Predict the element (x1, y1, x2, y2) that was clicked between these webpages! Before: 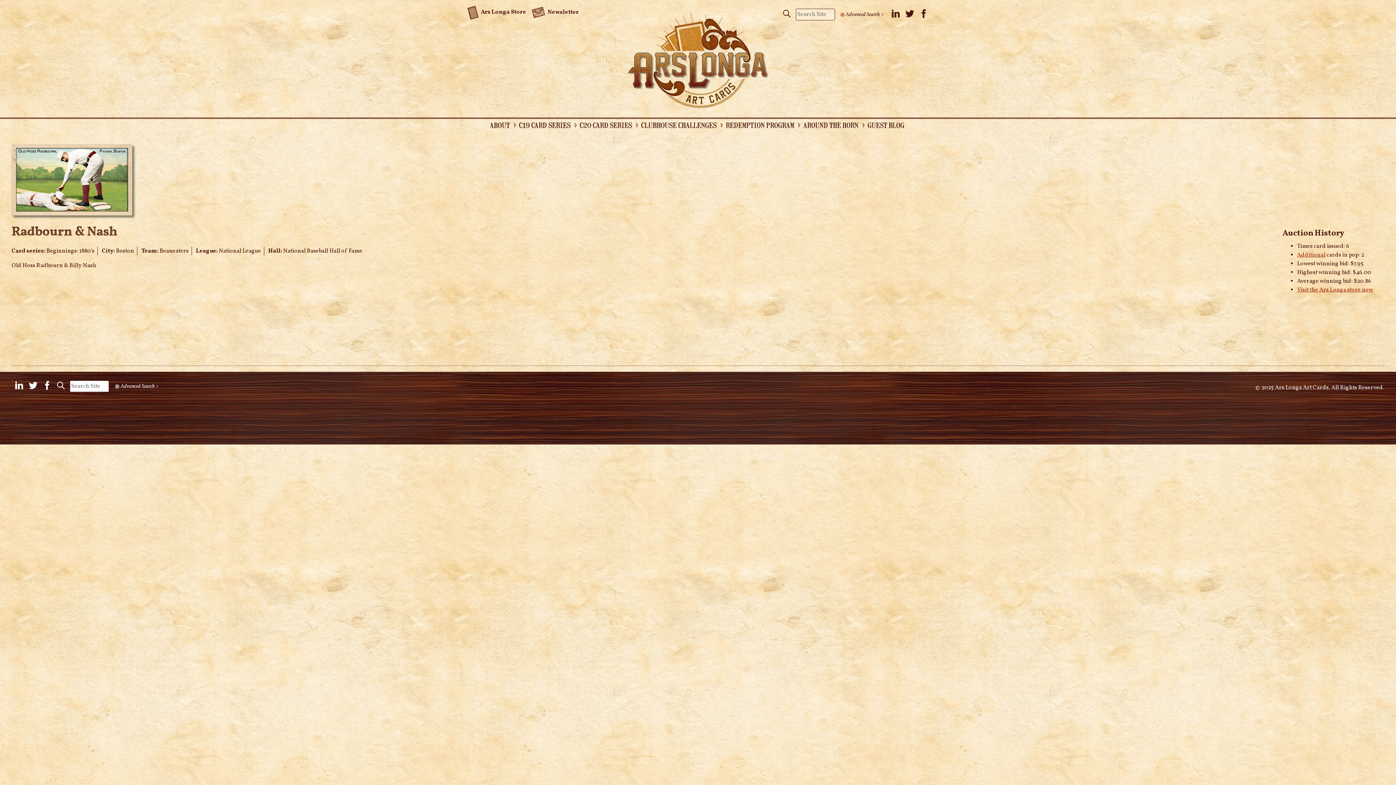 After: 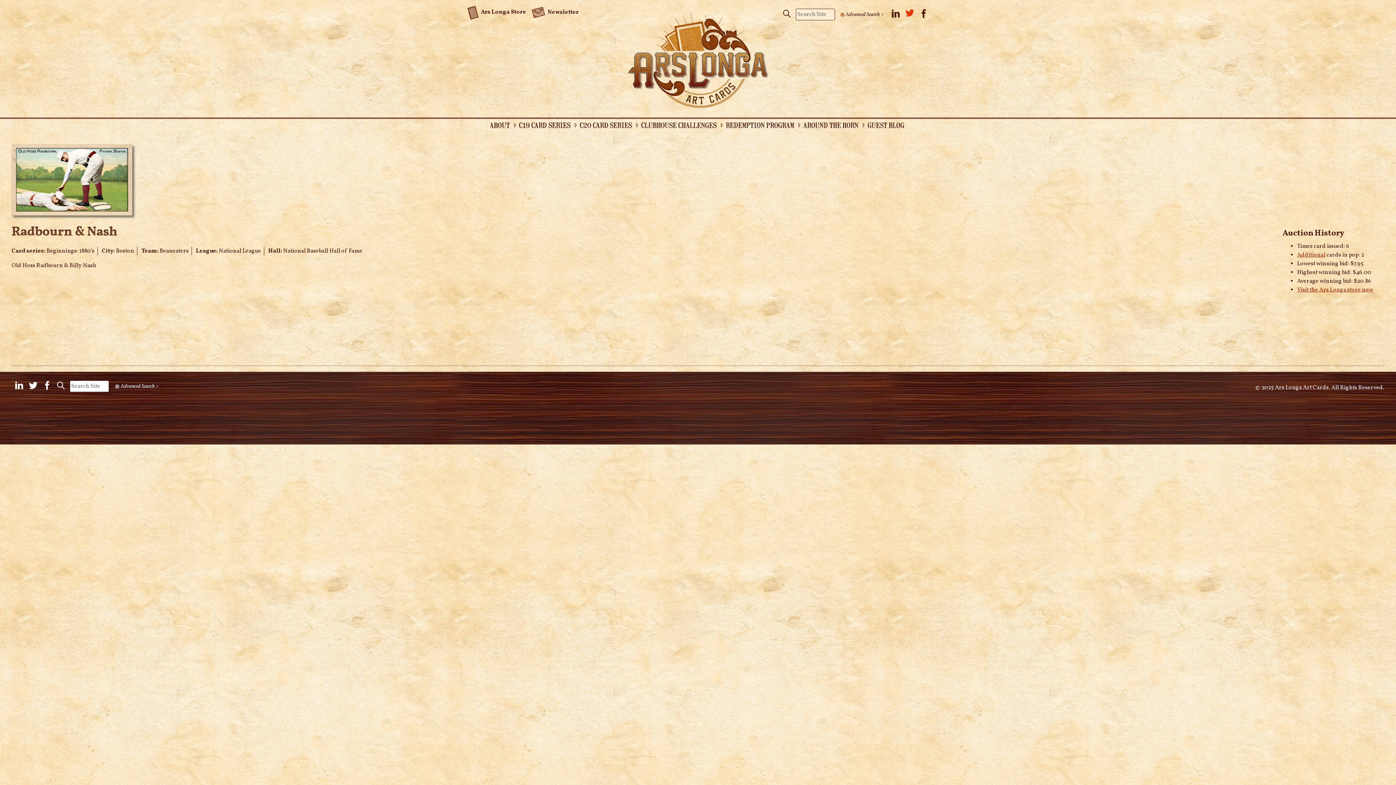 Action: bbox: (905, 9, 914, 18)